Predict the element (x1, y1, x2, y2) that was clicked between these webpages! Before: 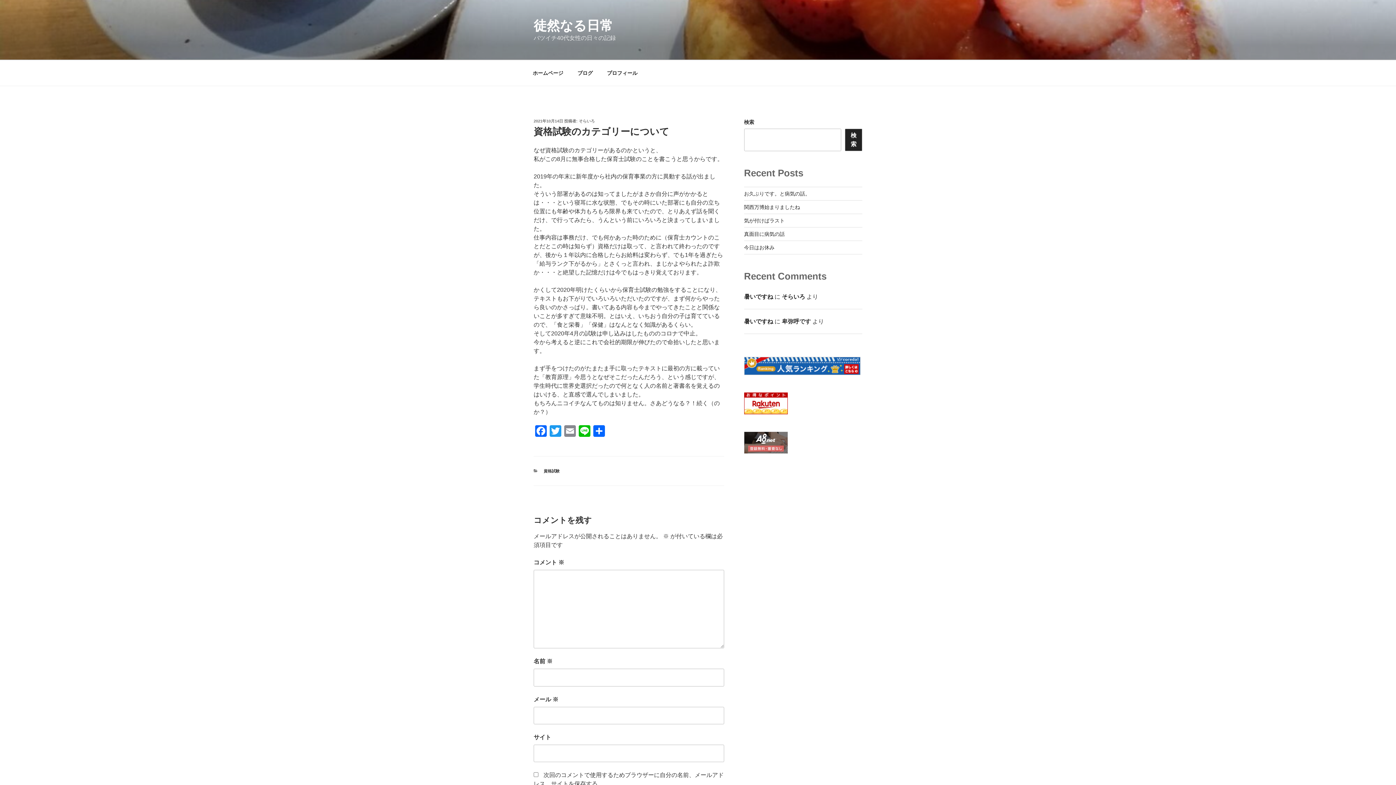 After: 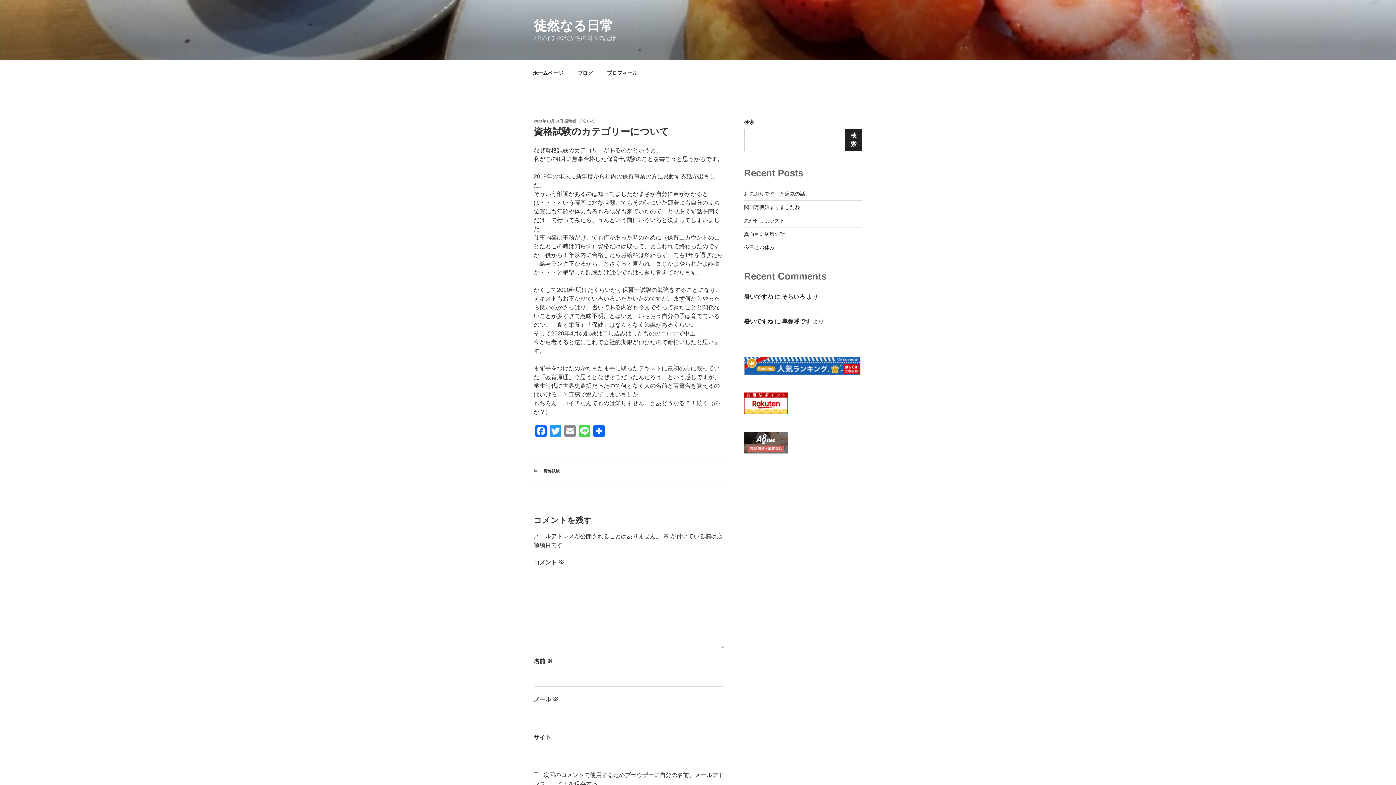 Action: label: Line bbox: (577, 425, 592, 439)